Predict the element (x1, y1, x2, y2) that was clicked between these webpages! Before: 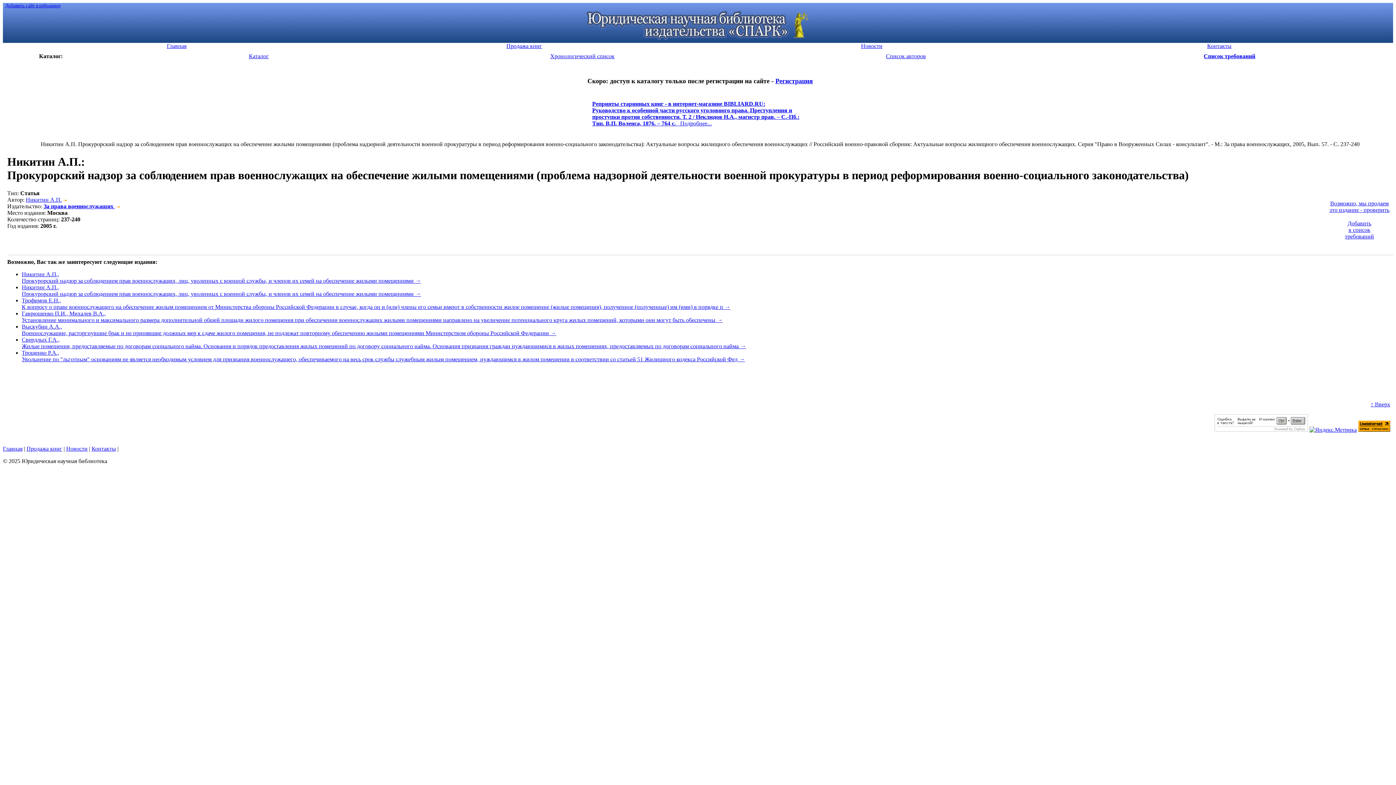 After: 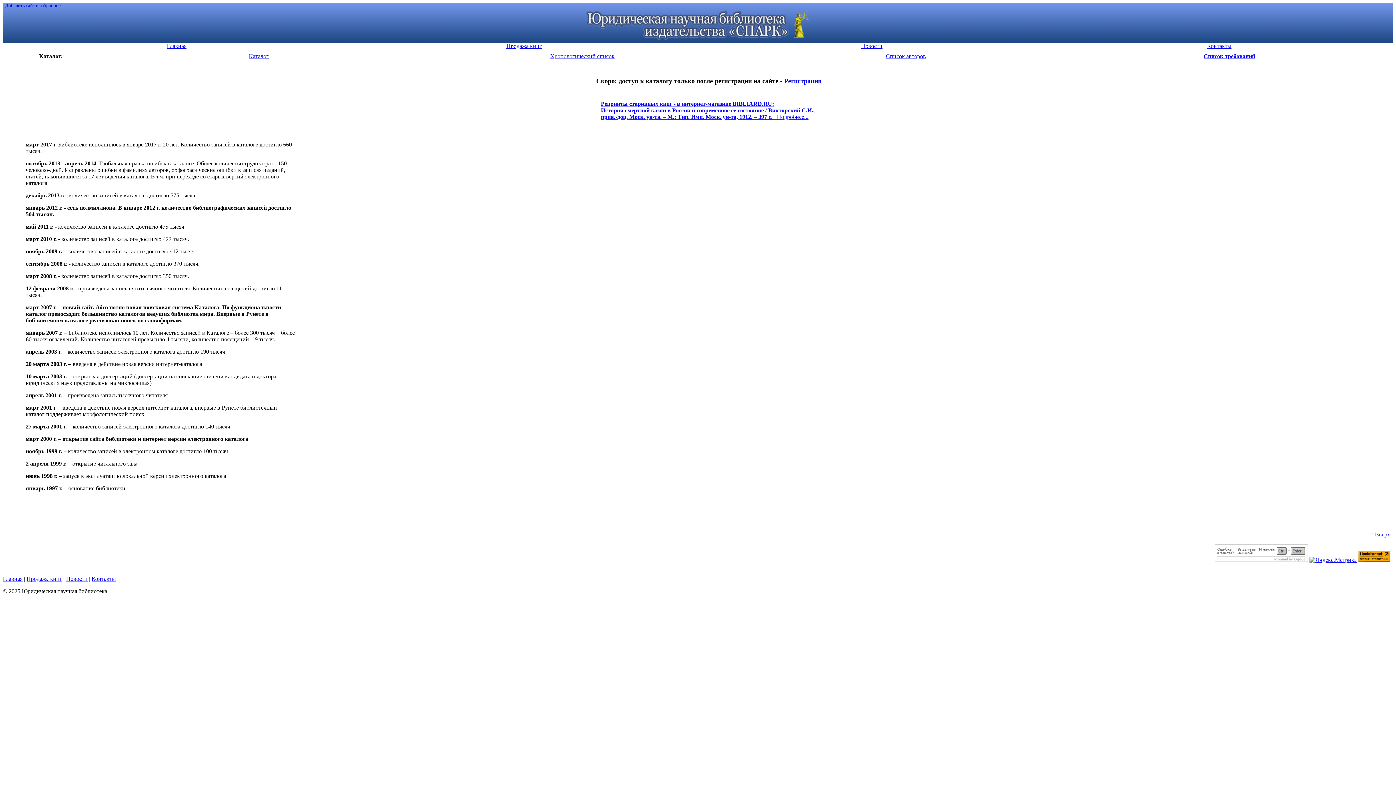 Action: label: Новости bbox: (698, 42, 1045, 49)